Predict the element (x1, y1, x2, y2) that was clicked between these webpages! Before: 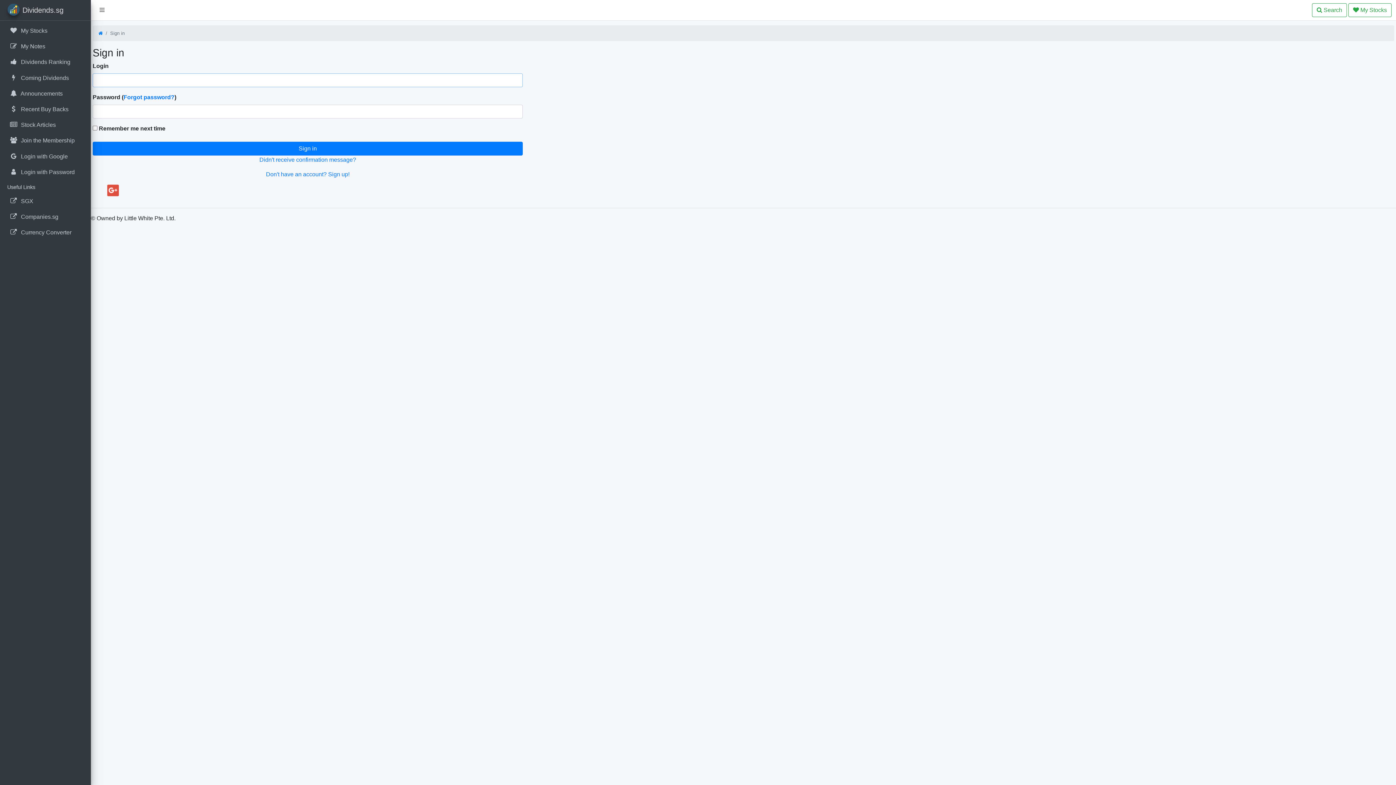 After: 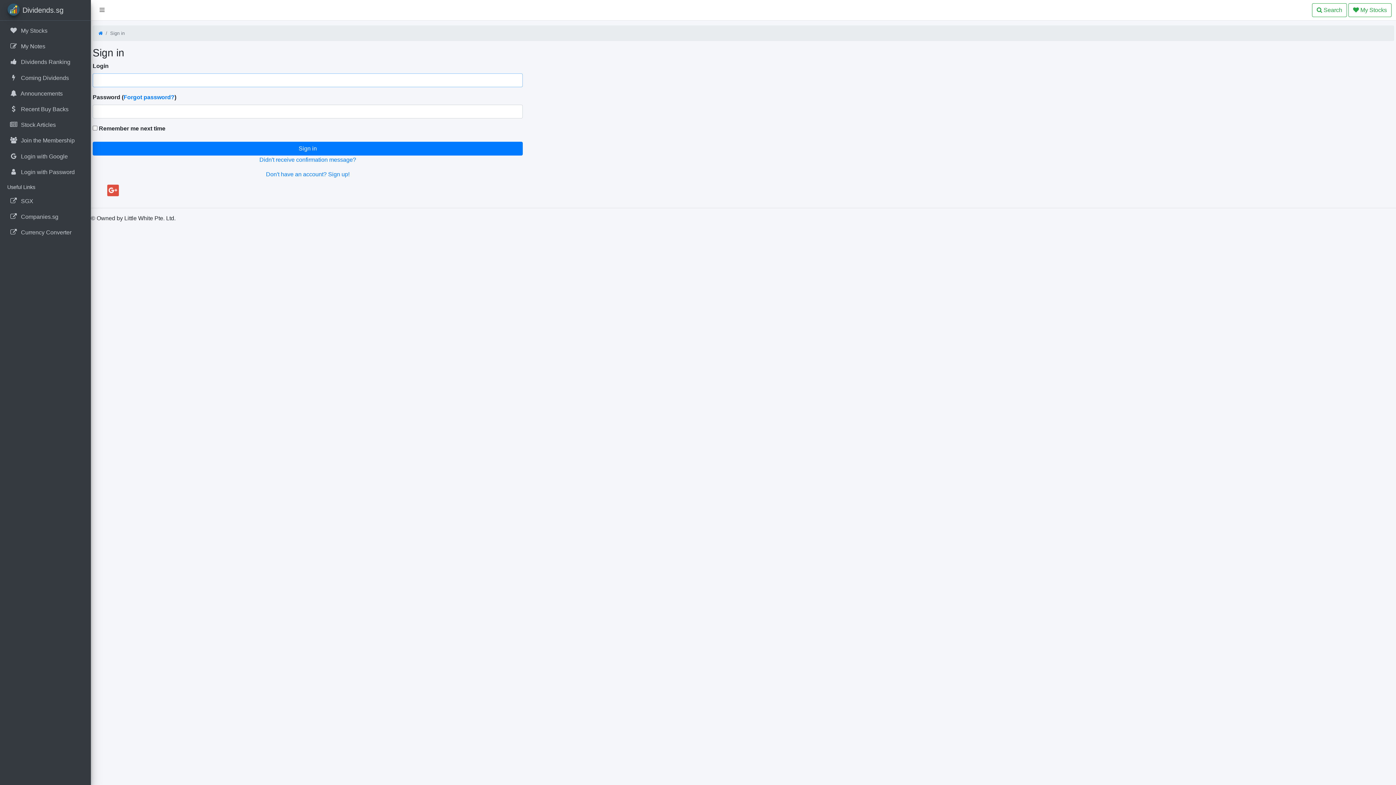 Action: bbox: (2, 164, 88, 179) label:  

Login with Password